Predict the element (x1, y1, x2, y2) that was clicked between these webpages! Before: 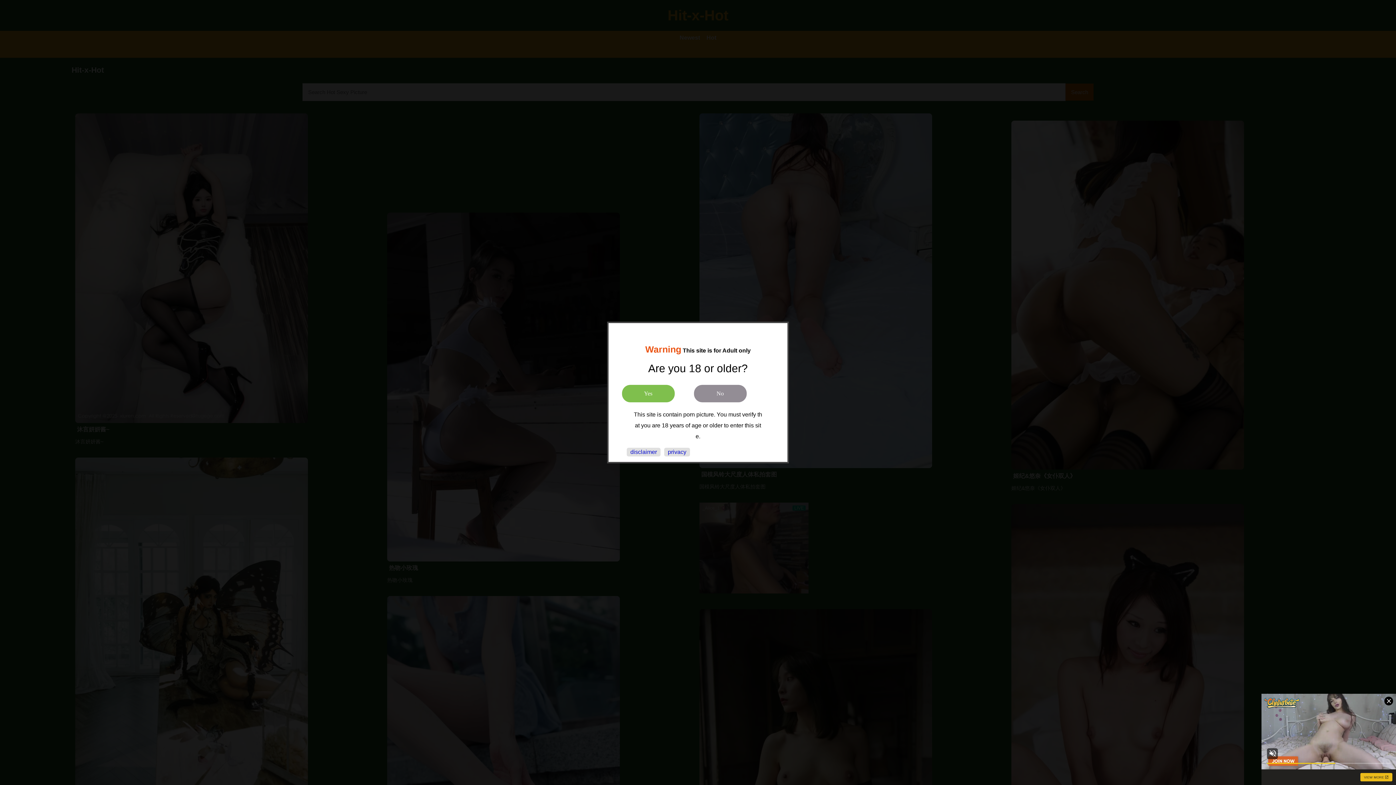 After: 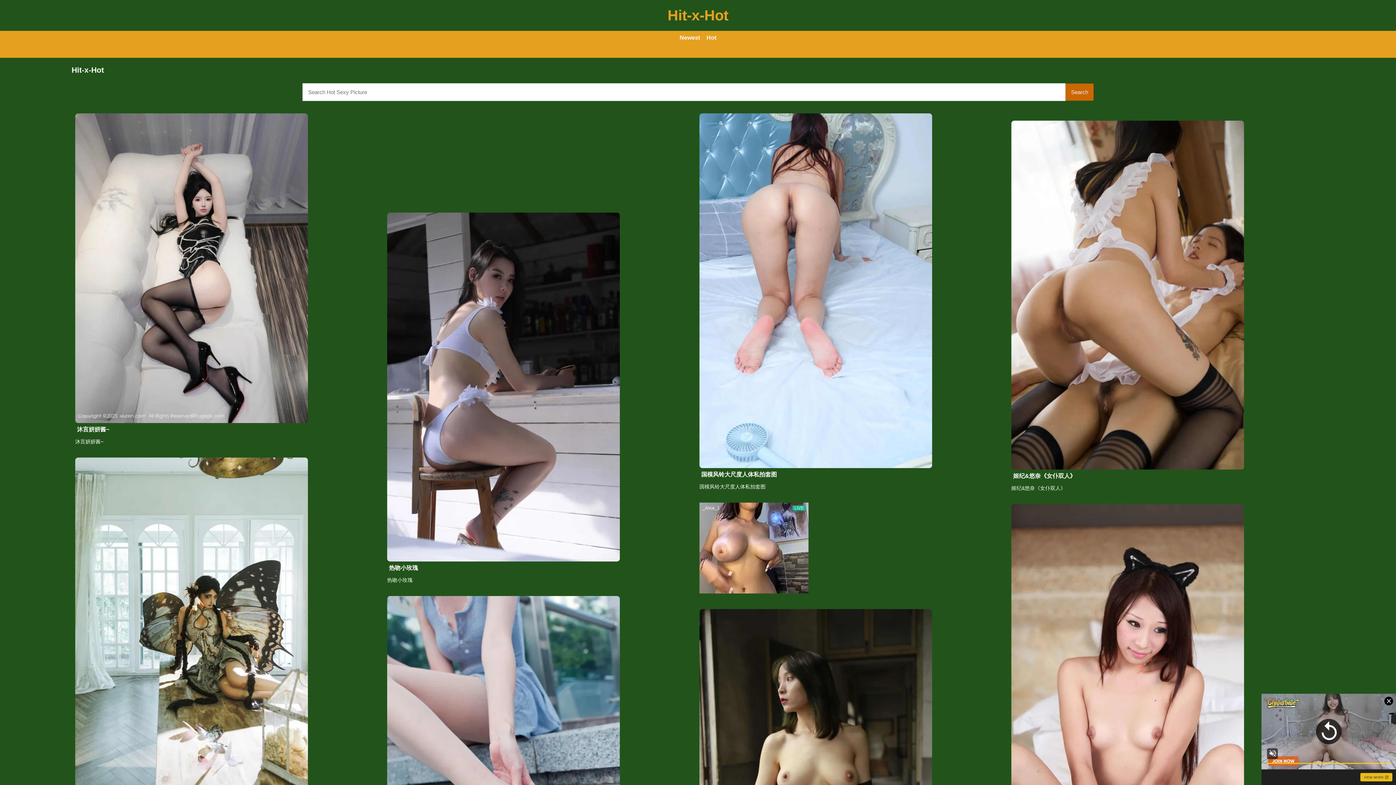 Action: bbox: (622, 384, 674, 402) label: Yes